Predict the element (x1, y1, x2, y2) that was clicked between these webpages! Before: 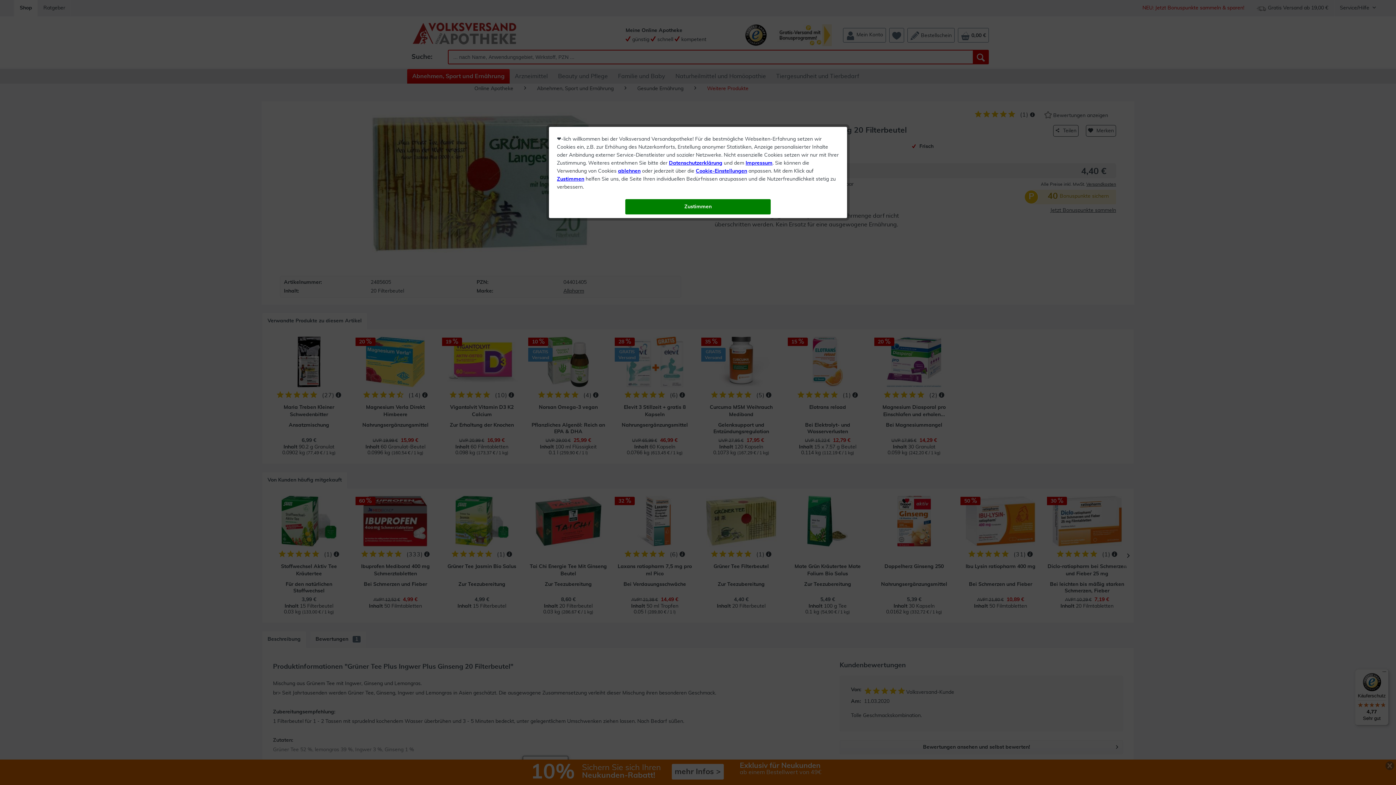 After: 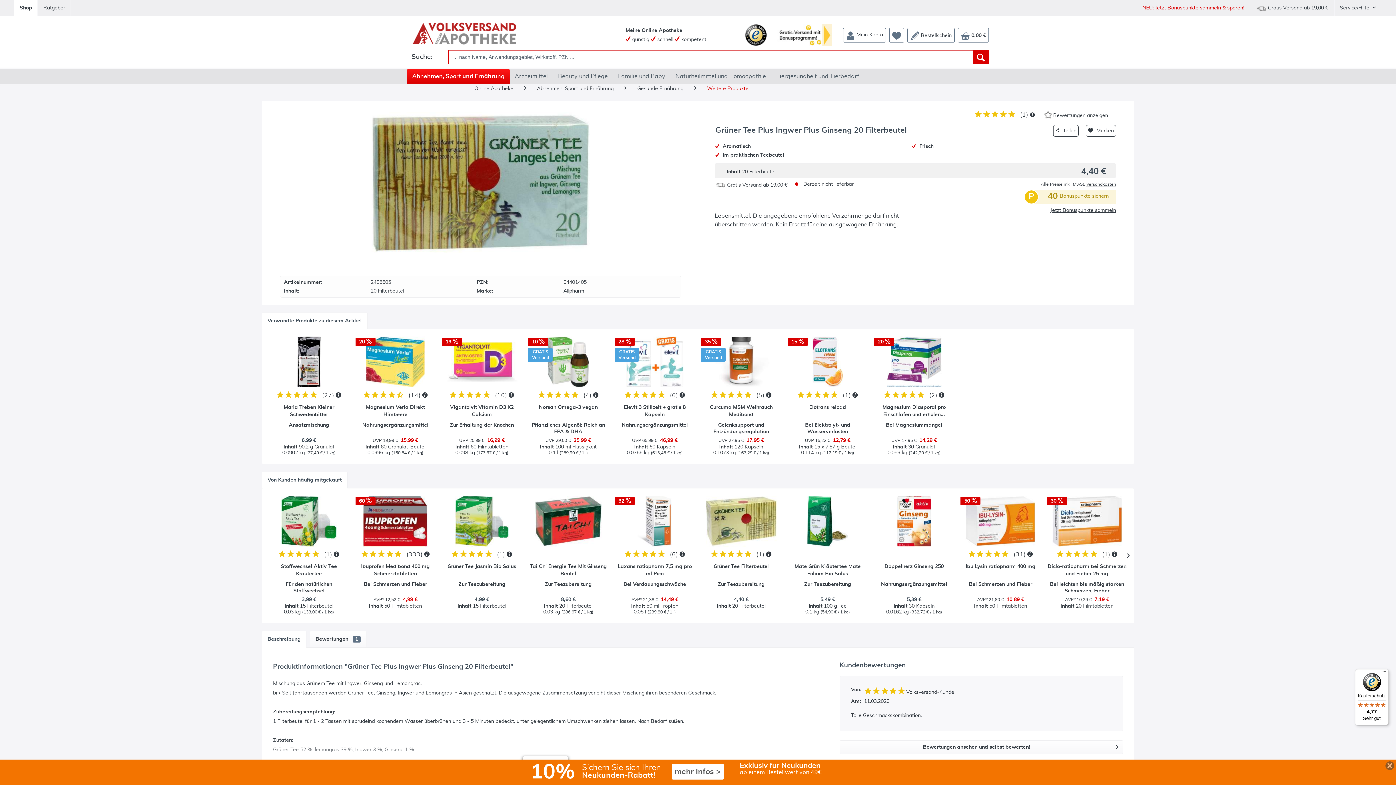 Action: bbox: (618, 168, 640, 173) label: ablehnen